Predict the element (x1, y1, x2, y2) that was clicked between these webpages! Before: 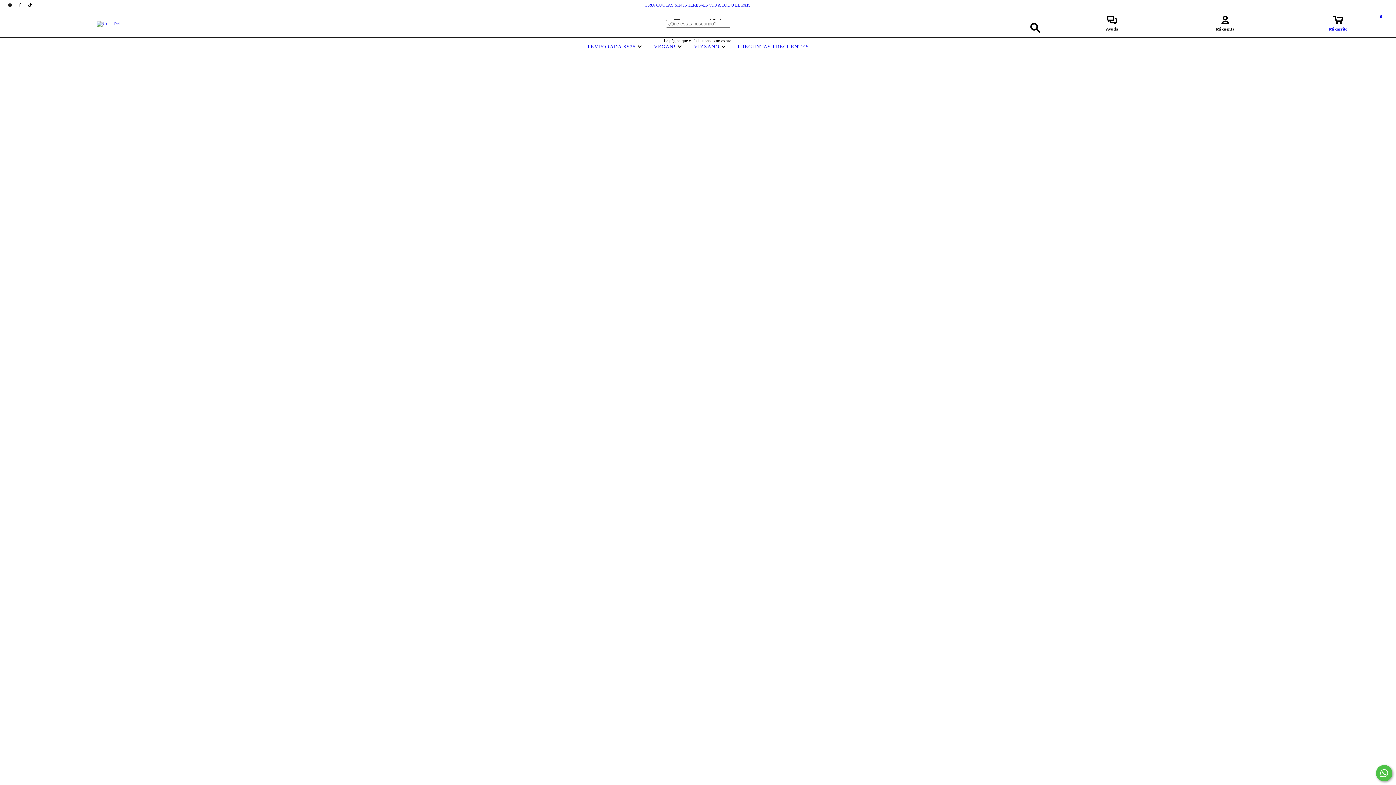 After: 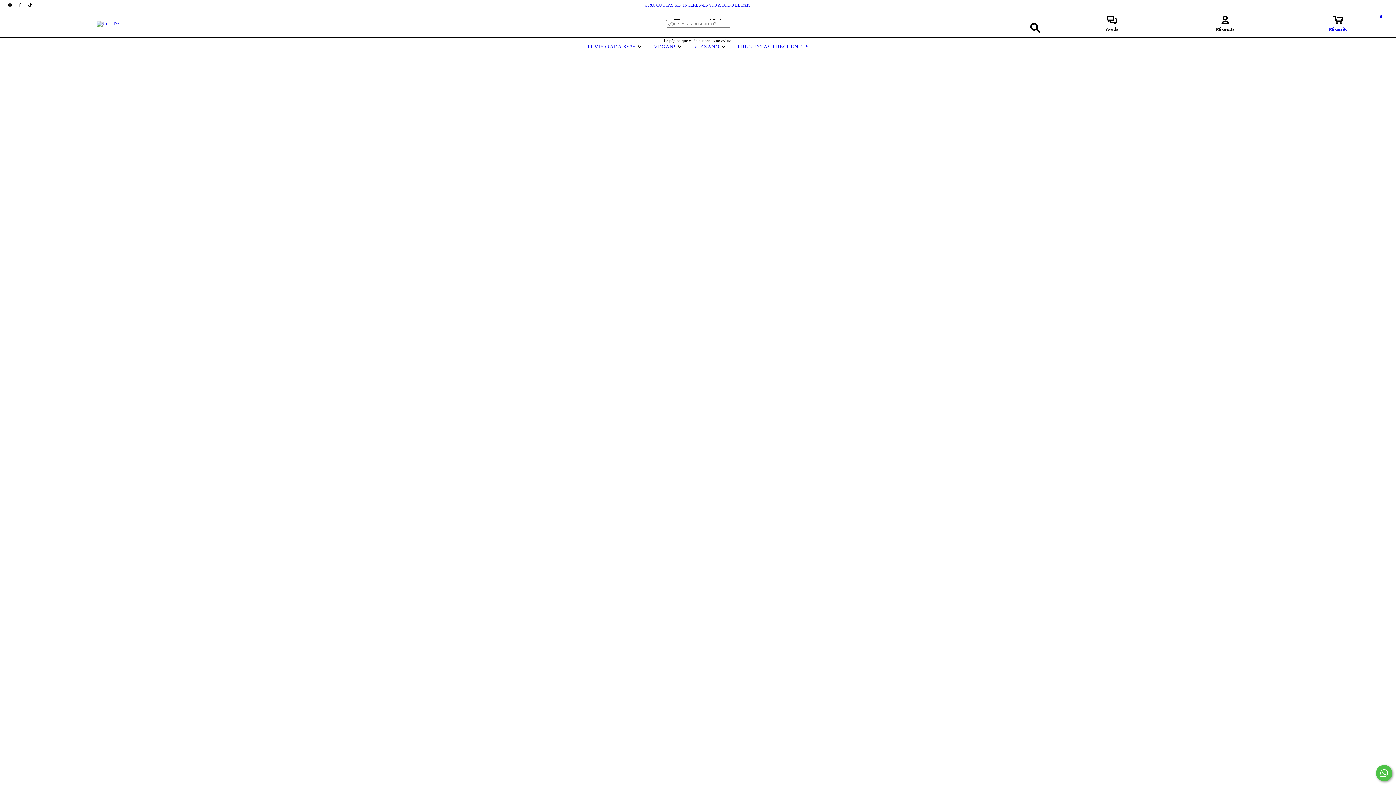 Action: label: Mi carrito
0 bbox: (1282, 19, 1394, 32)